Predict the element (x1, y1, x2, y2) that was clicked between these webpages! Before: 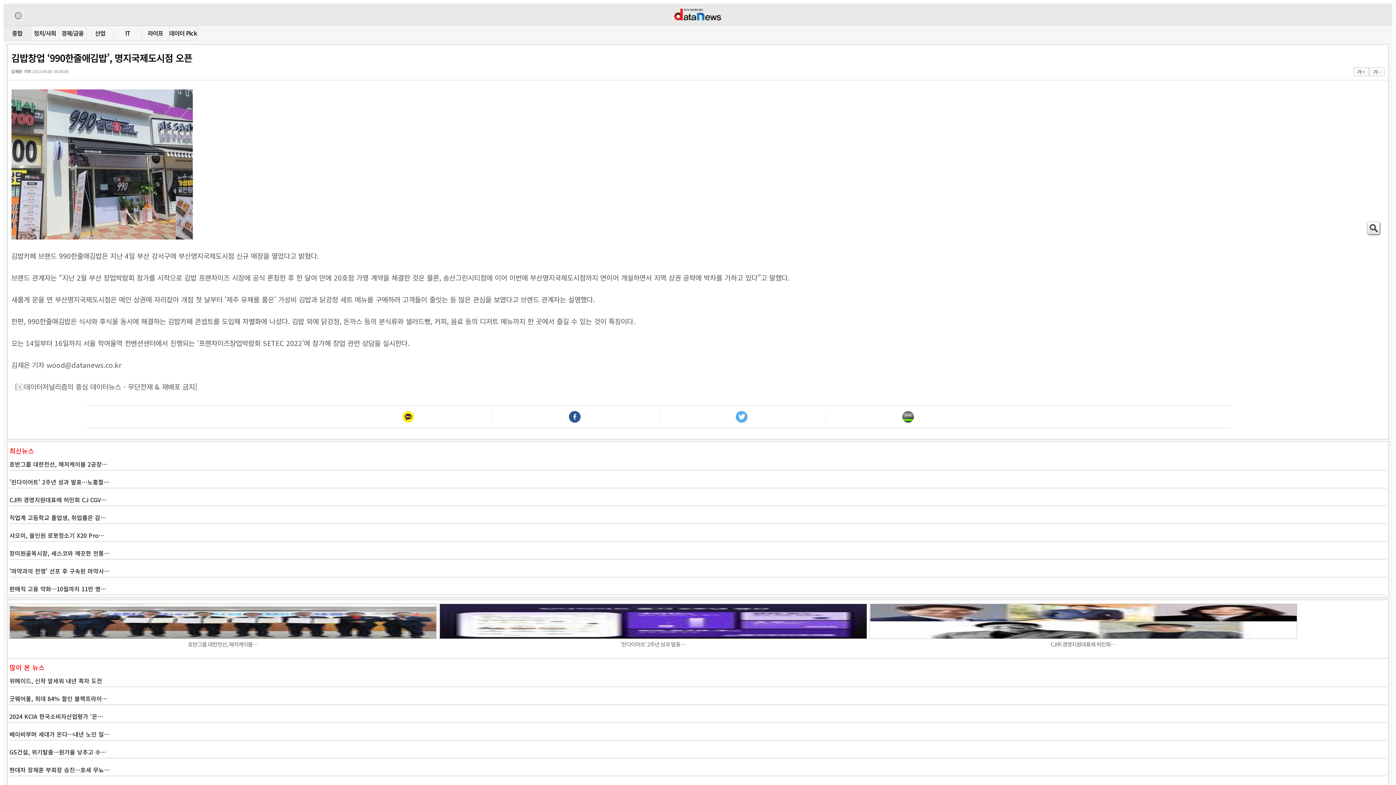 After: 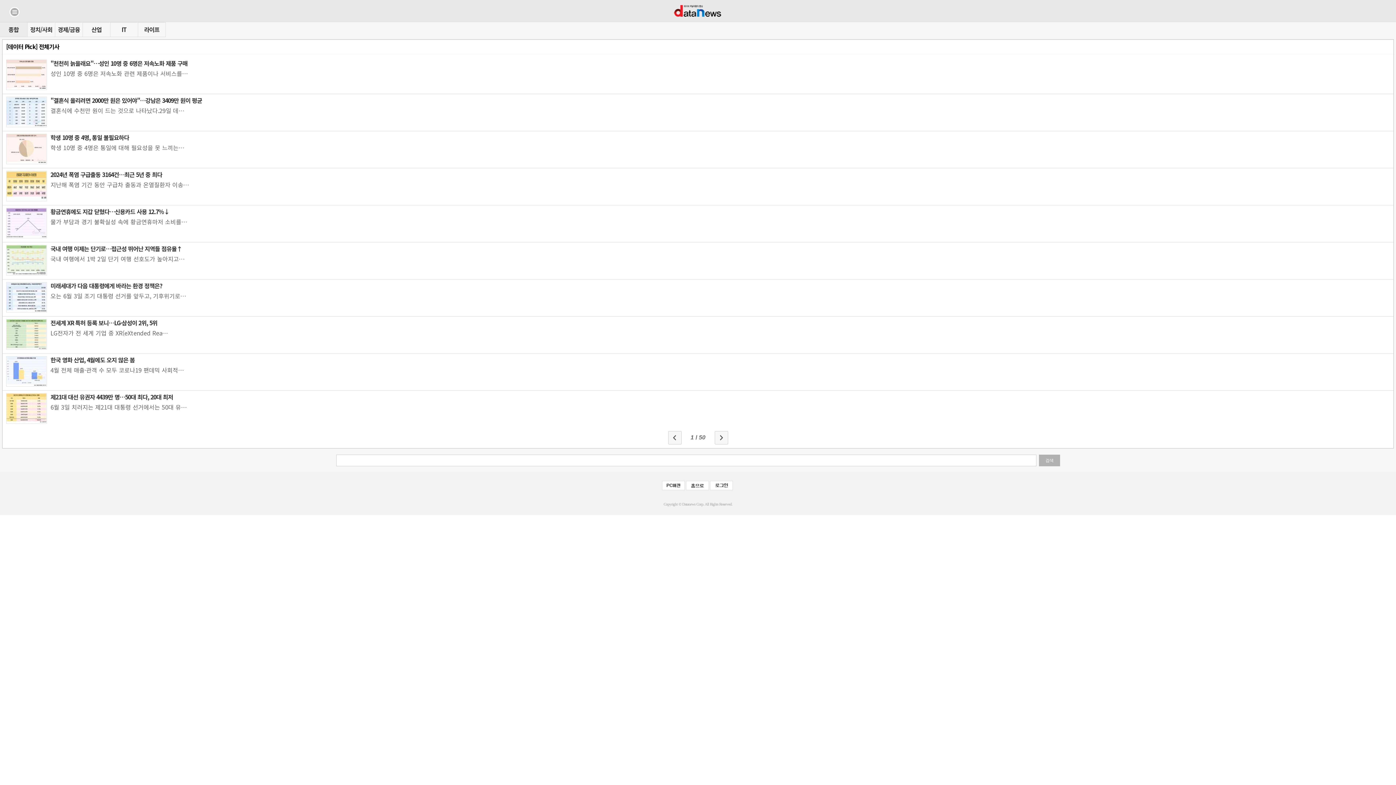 Action: label: 데이터 Pick bbox: (169, 26, 196, 40)